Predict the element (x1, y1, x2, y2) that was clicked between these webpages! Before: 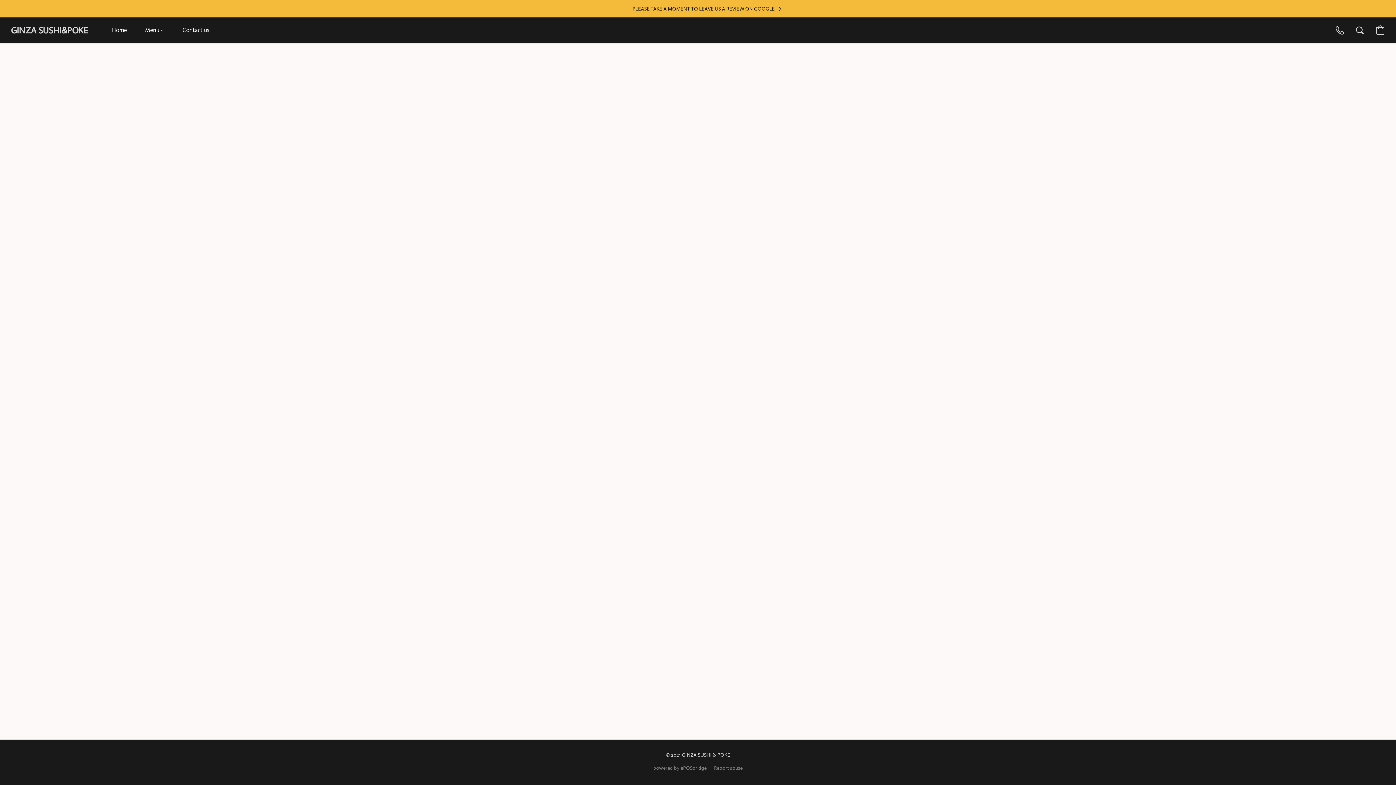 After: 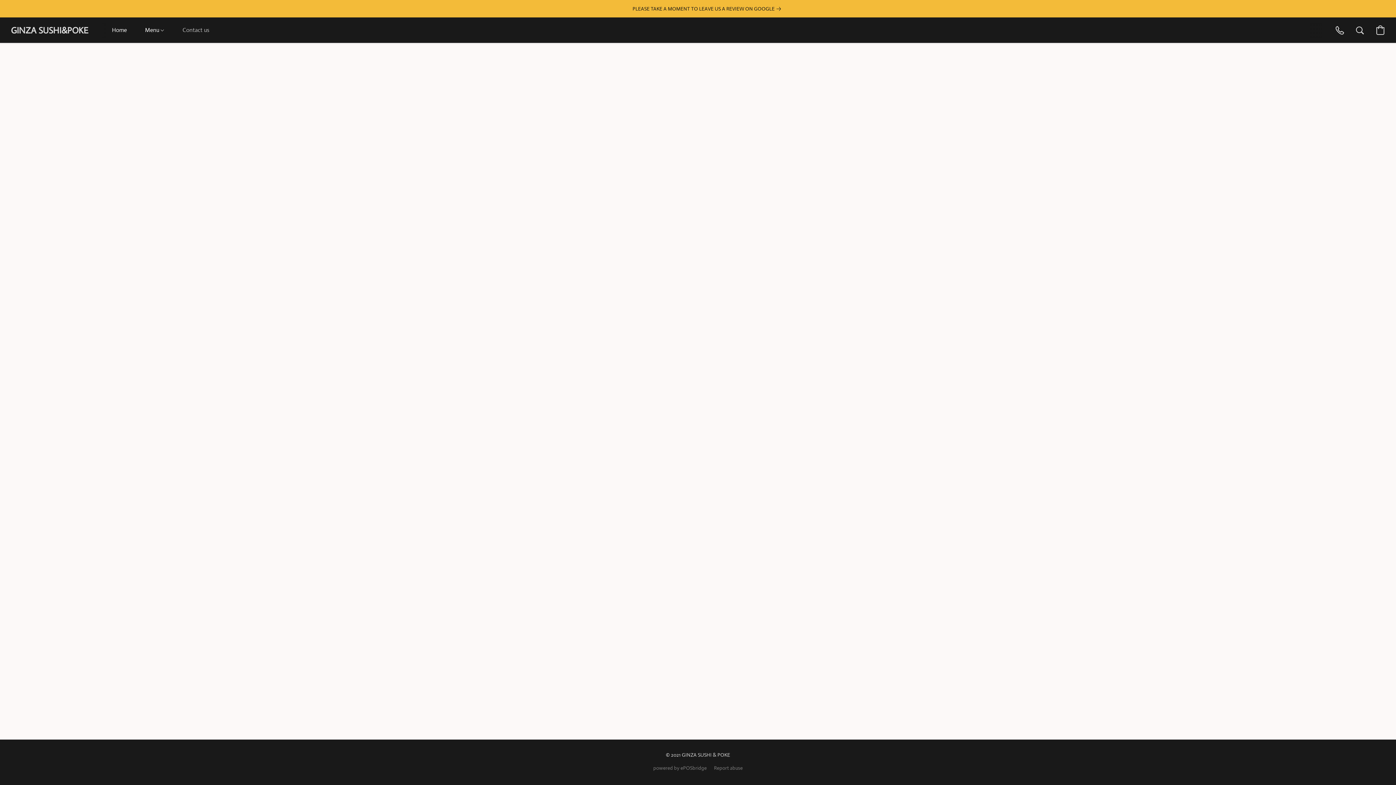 Action: label: Contact us bbox: (173, 22, 218, 37)